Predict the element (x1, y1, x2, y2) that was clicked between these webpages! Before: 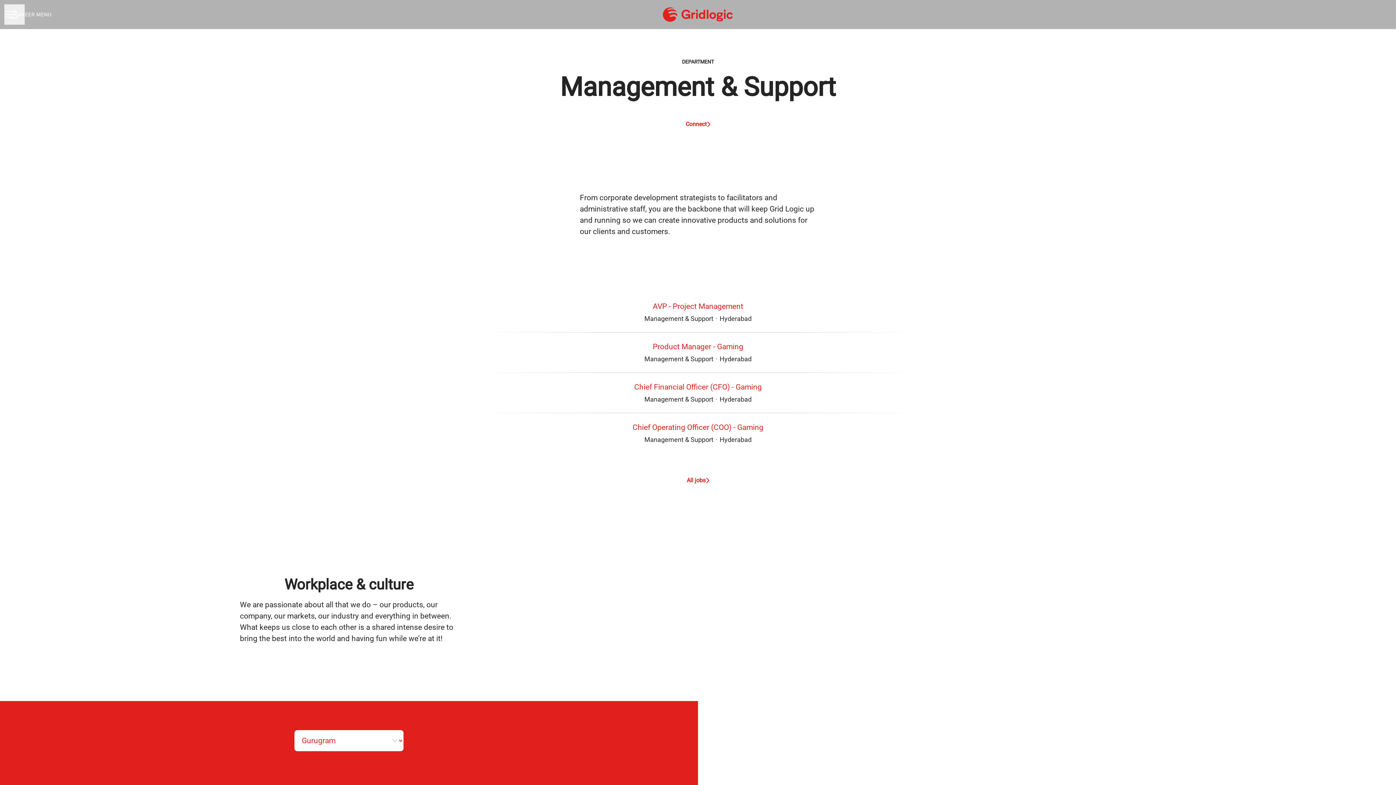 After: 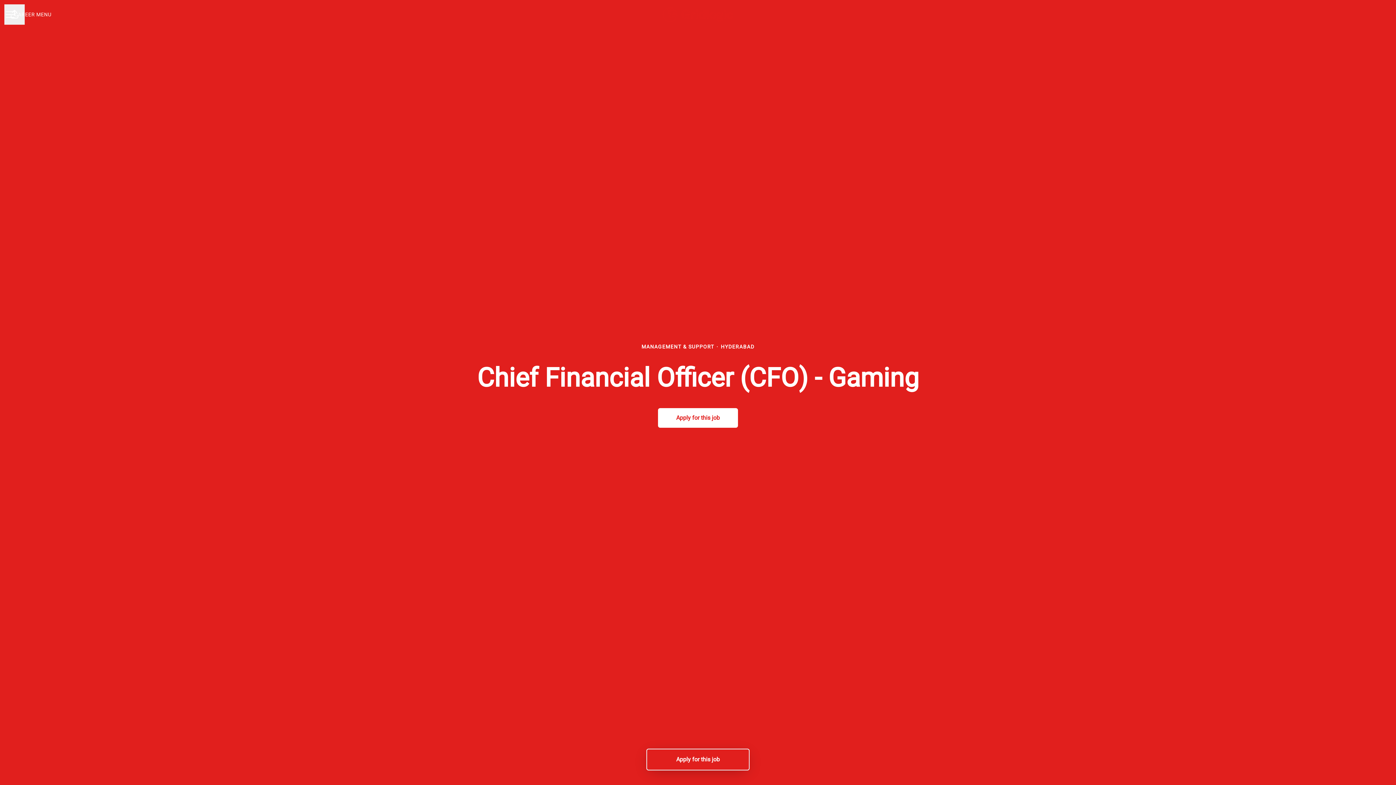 Action: label: Chief Financial Officer (CFO) - Gaming
Management & Support · Hyderabad bbox: (480, 373, 916, 413)